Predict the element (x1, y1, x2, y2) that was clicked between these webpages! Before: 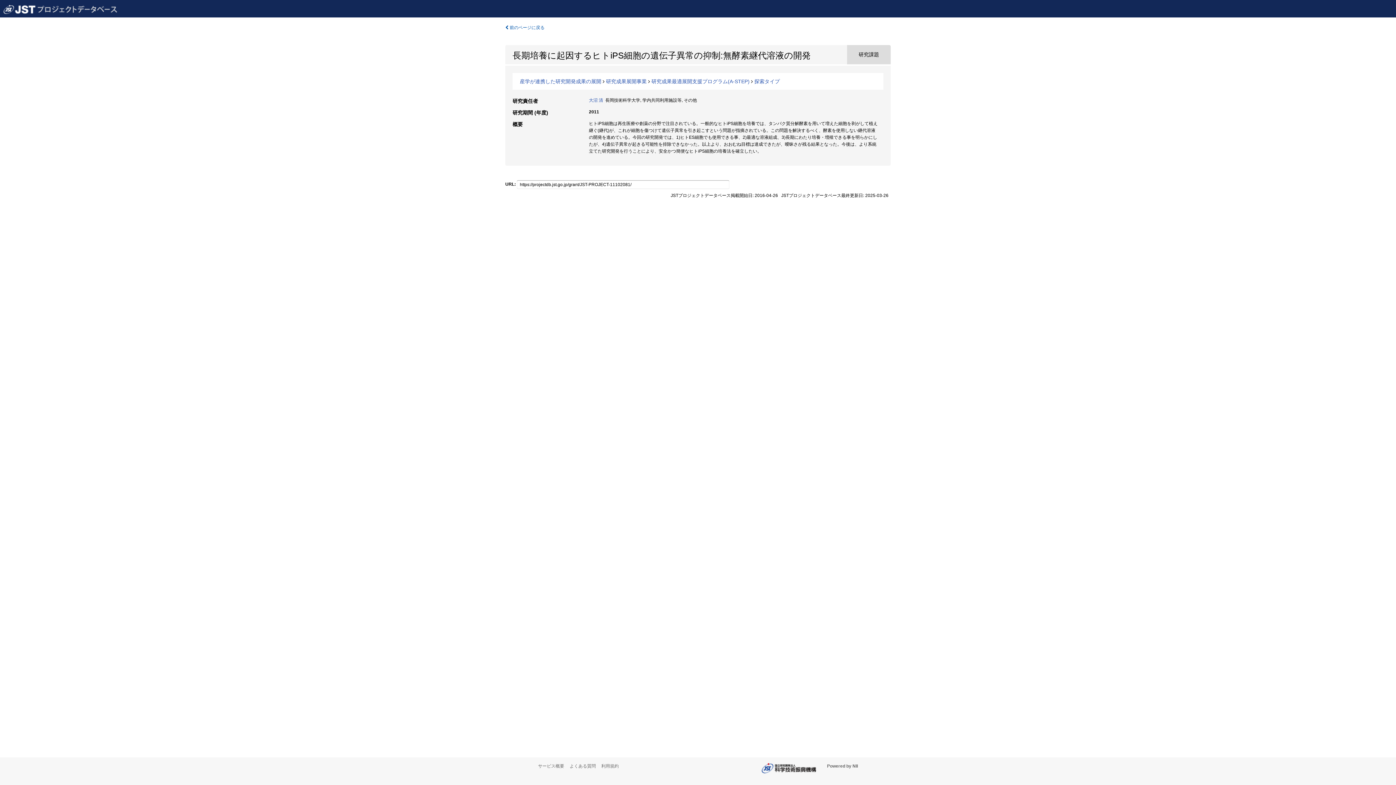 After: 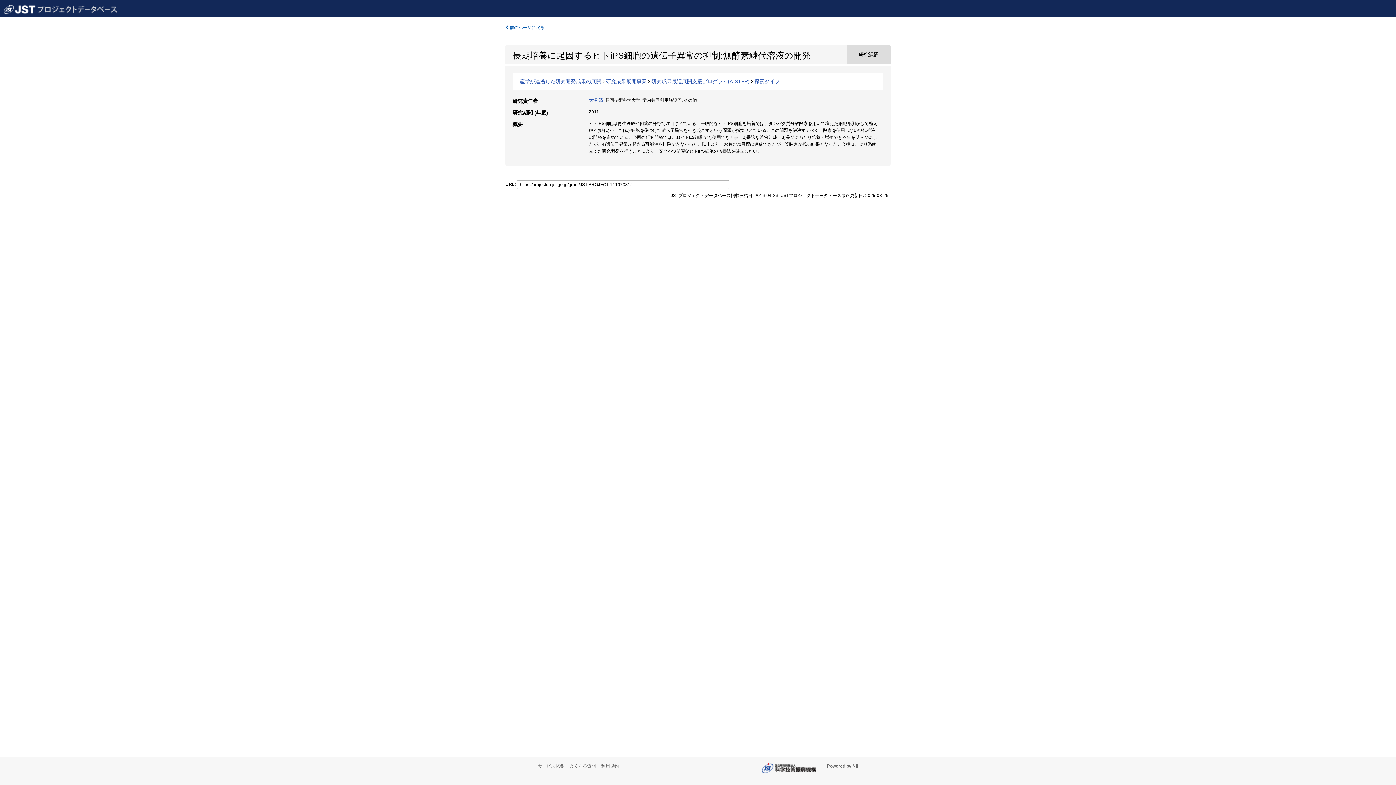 Action: bbox: (761, 763, 816, 773)